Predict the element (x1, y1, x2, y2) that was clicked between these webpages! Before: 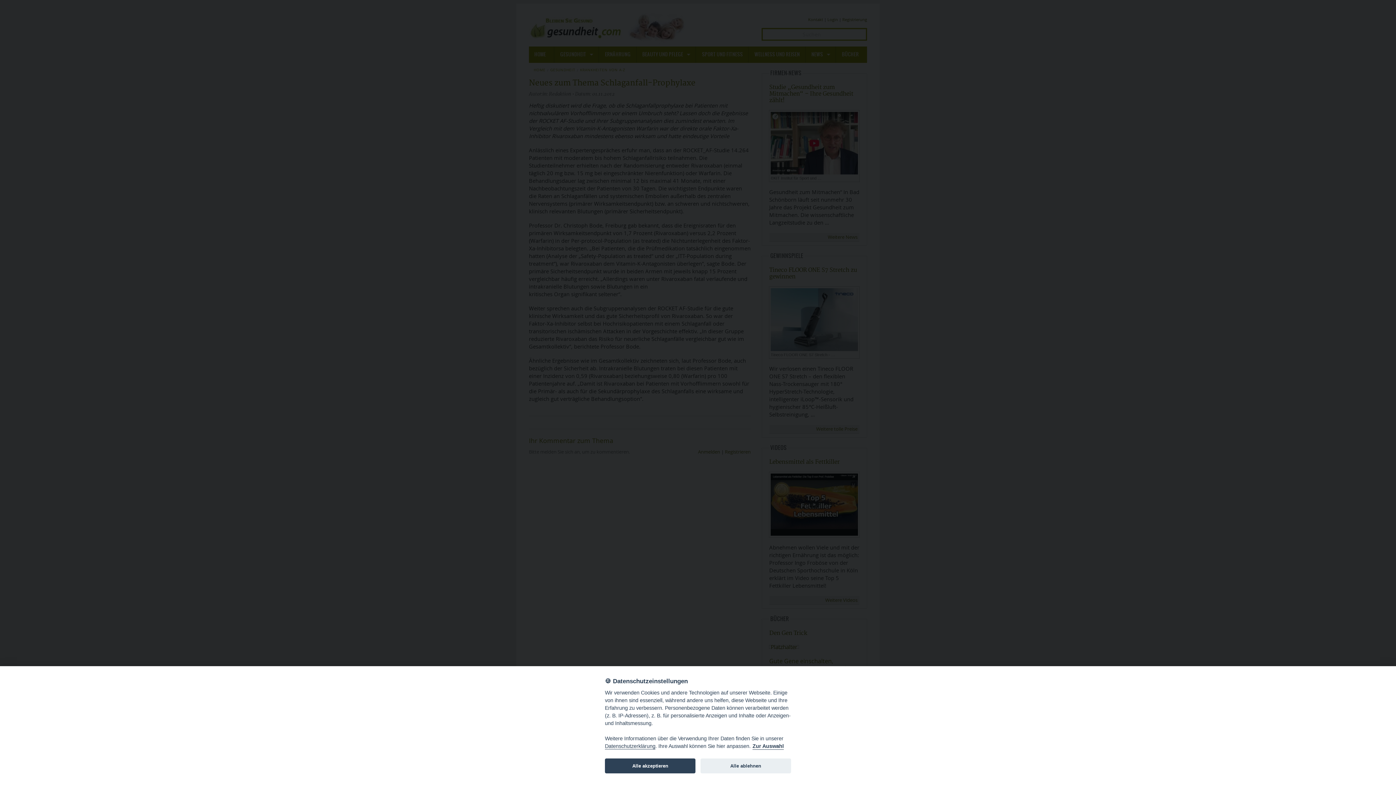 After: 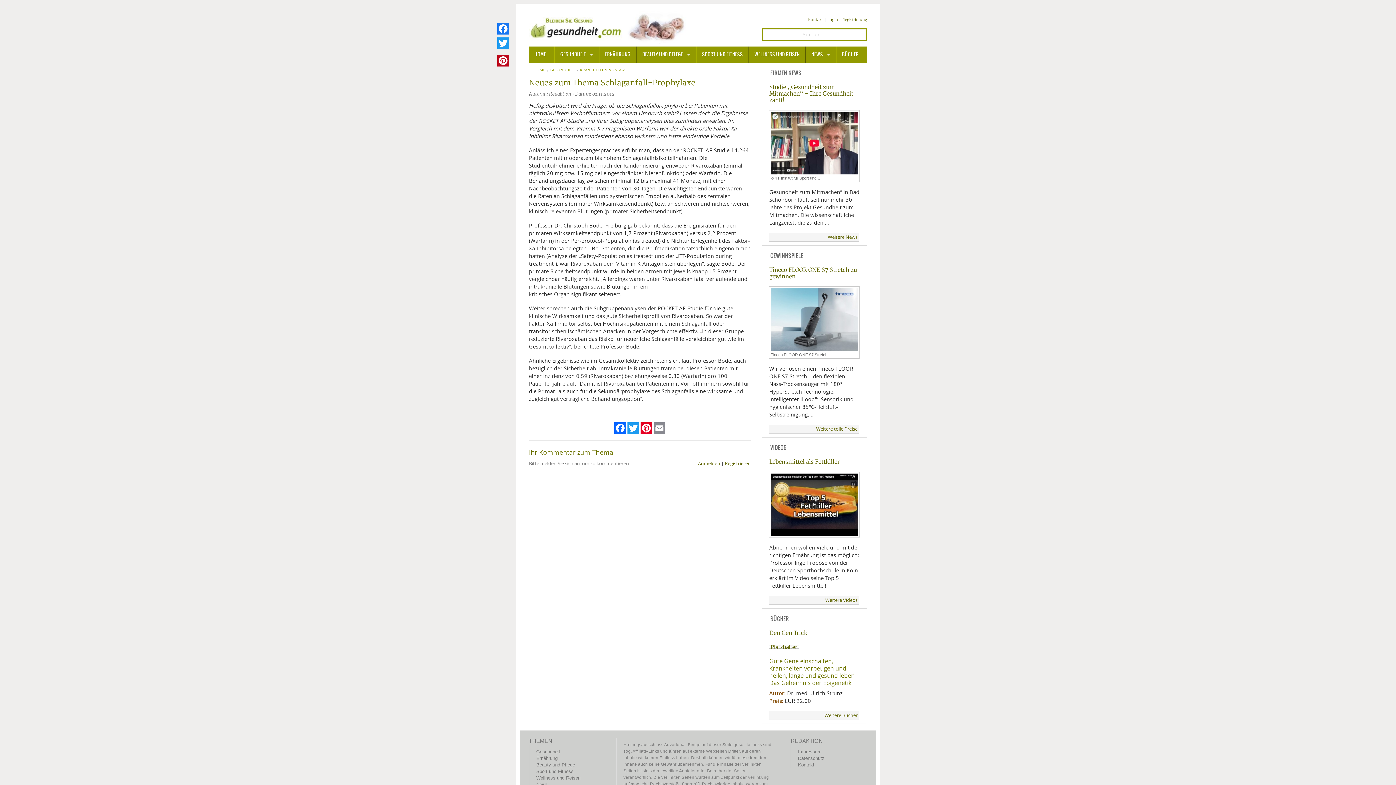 Action: bbox: (605, 758, 695, 773) label: Alle akzeptieren